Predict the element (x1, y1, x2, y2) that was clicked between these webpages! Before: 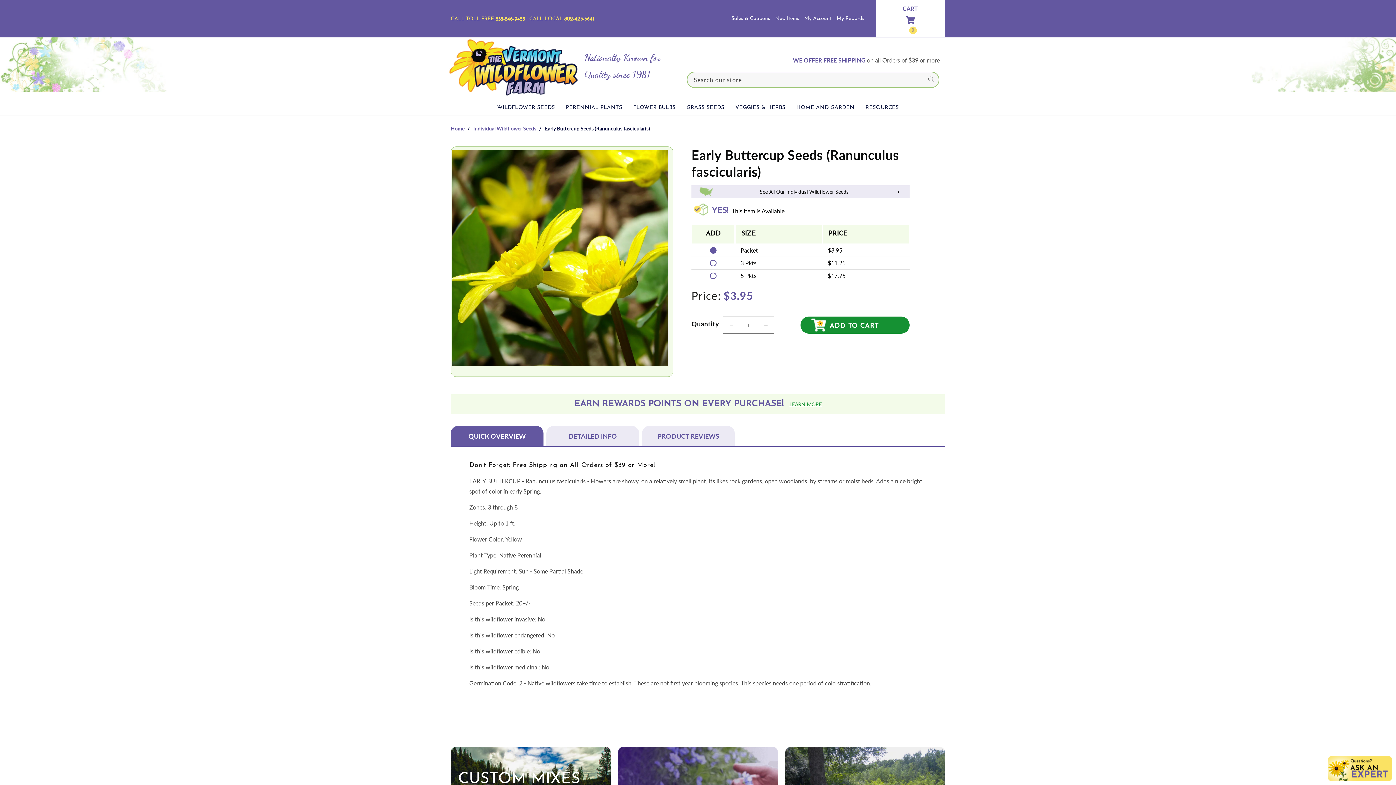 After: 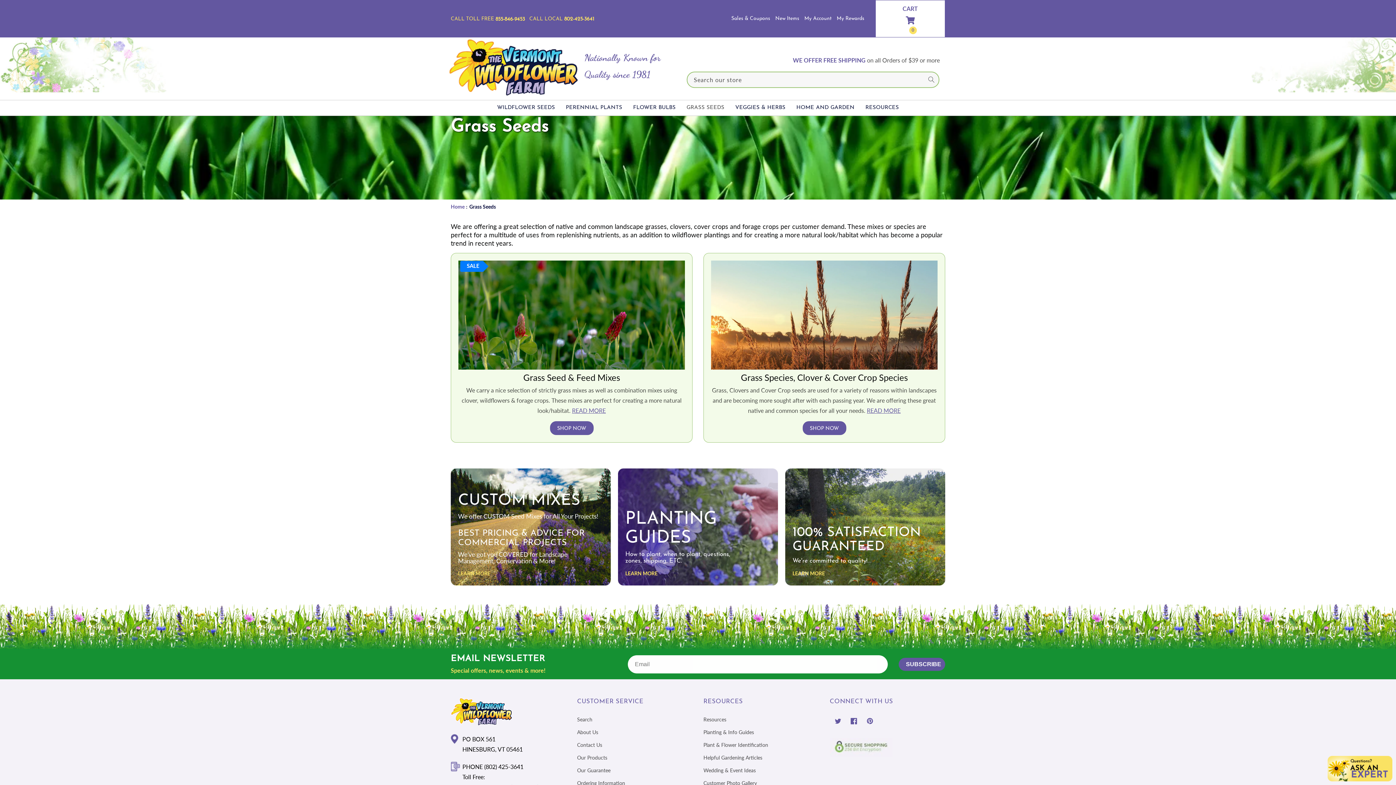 Action: bbox: (682, 100, 728, 115) label: GRASS SEEDS